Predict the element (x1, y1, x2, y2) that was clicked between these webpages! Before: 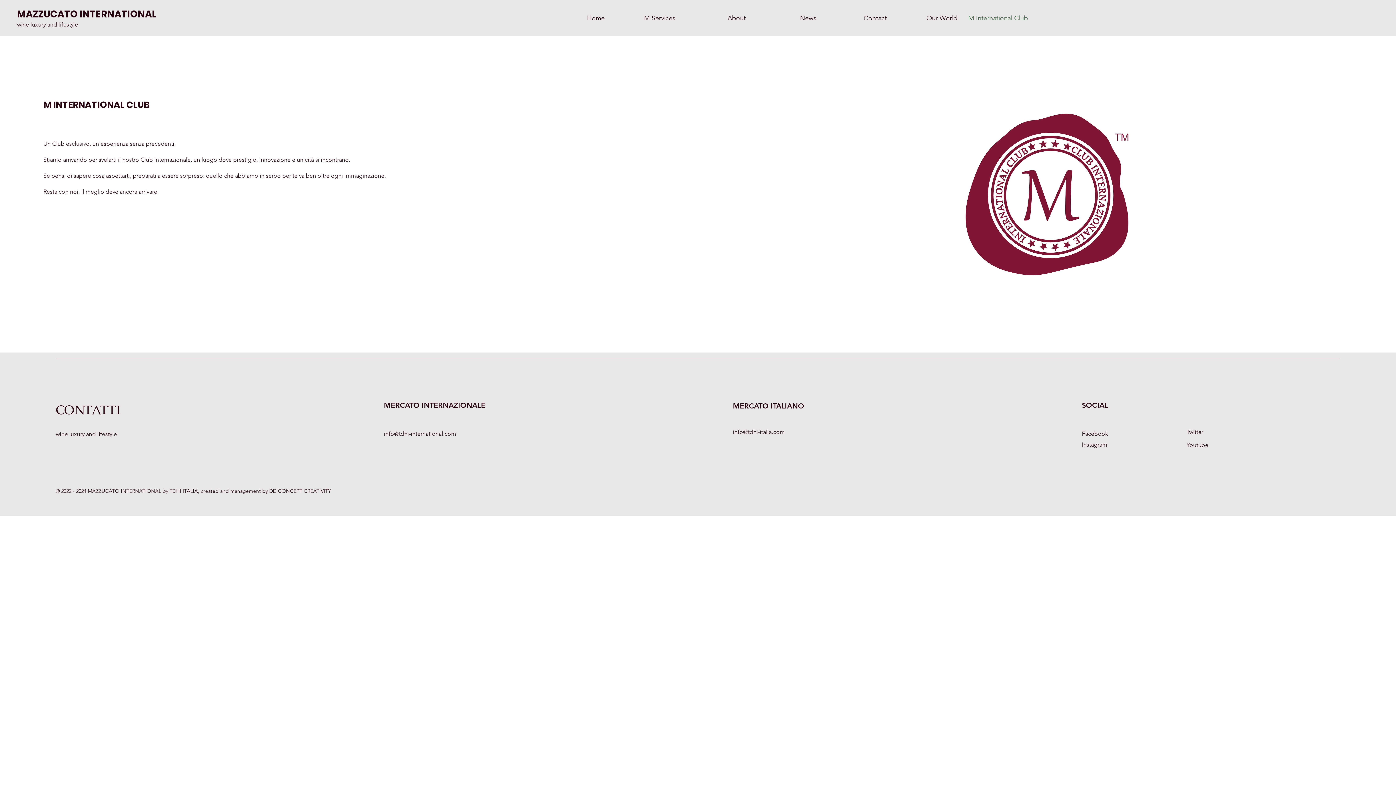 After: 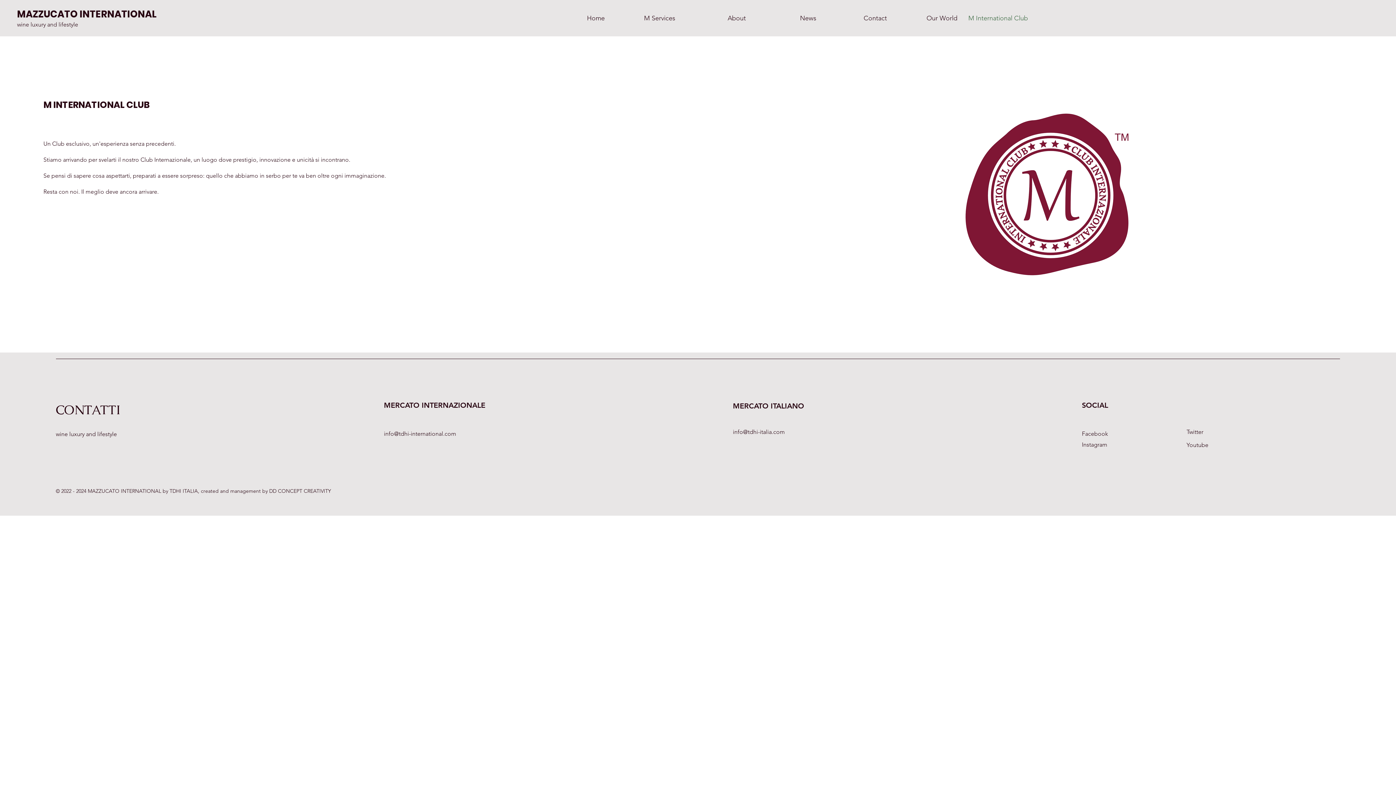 Action: label: Facebook bbox: (1082, 430, 1108, 437)